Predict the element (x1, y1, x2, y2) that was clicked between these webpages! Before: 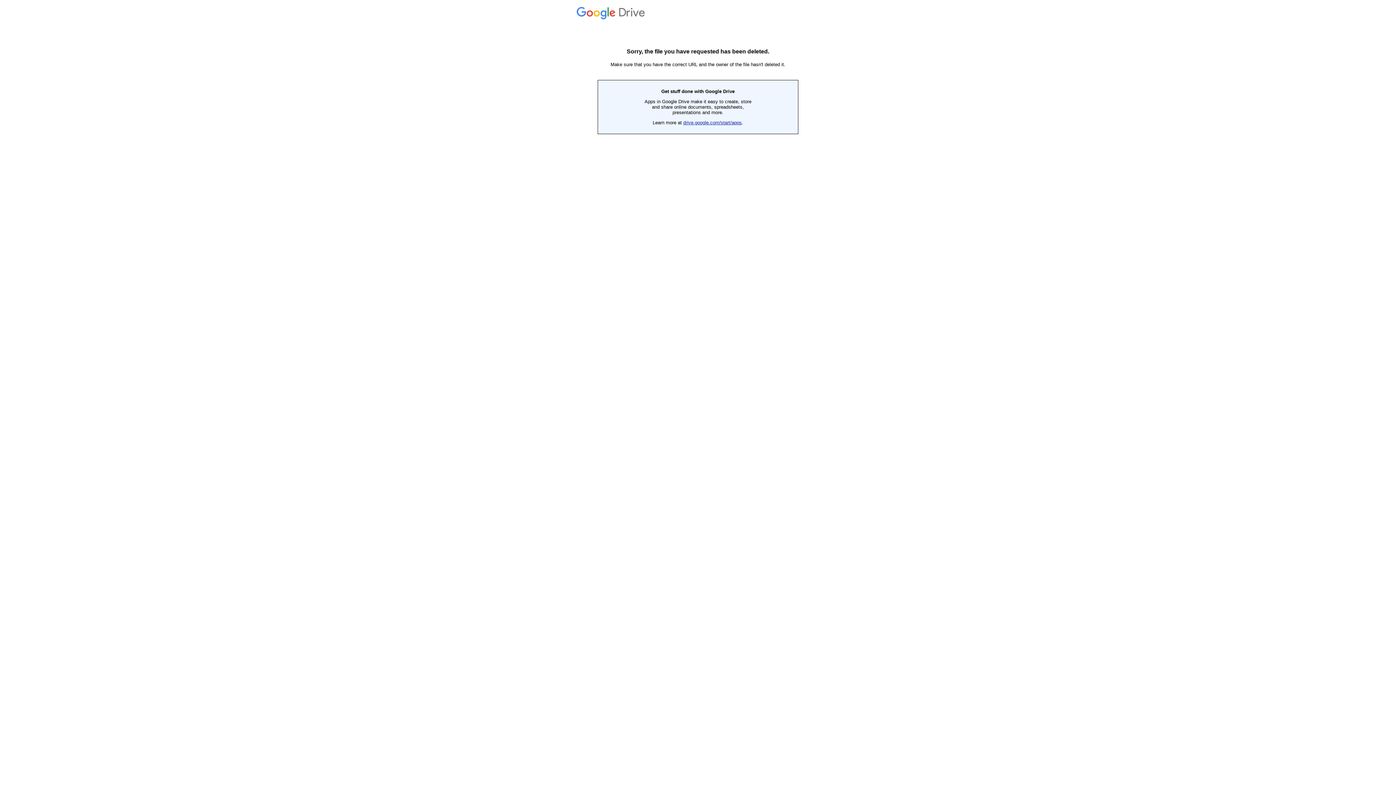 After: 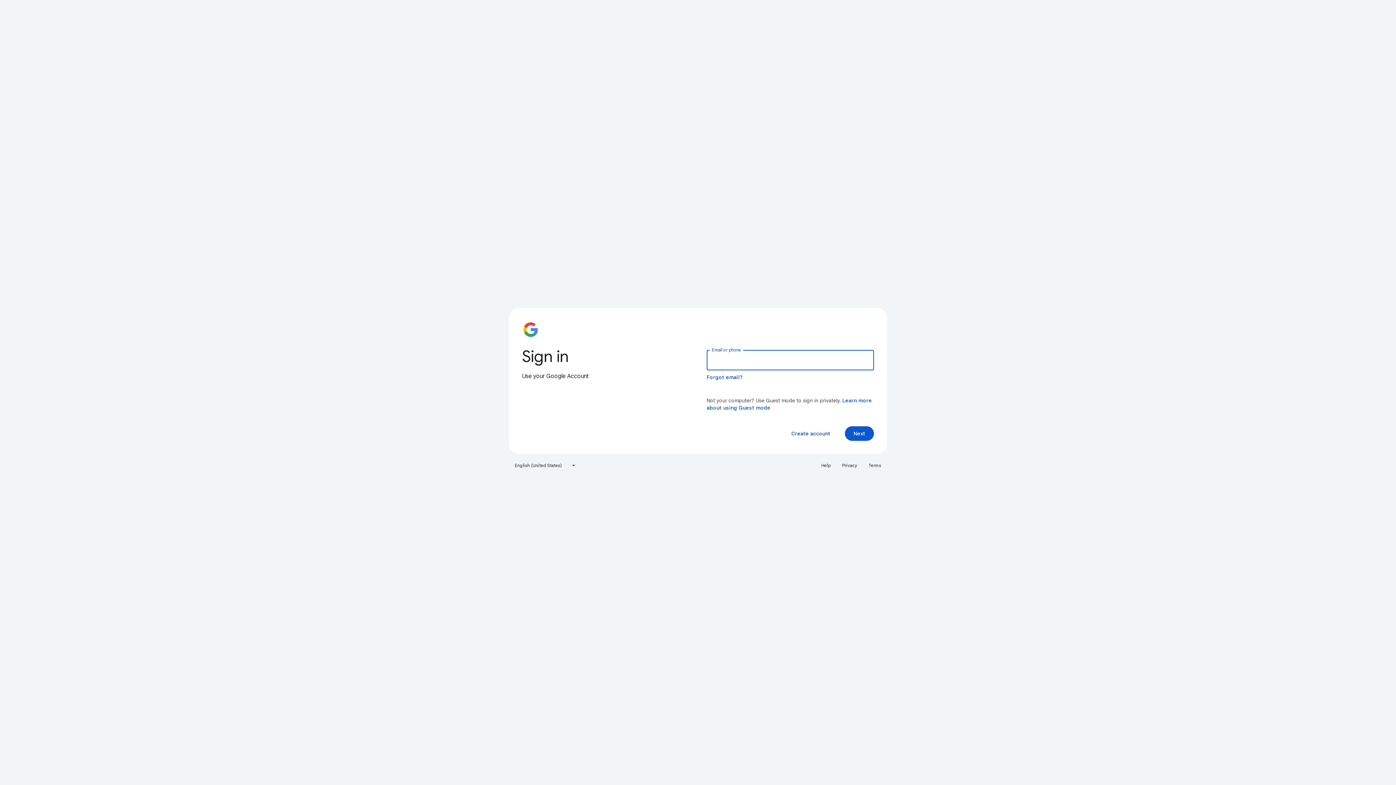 Action: label:  Drive bbox: (576, 14, 647, 19)